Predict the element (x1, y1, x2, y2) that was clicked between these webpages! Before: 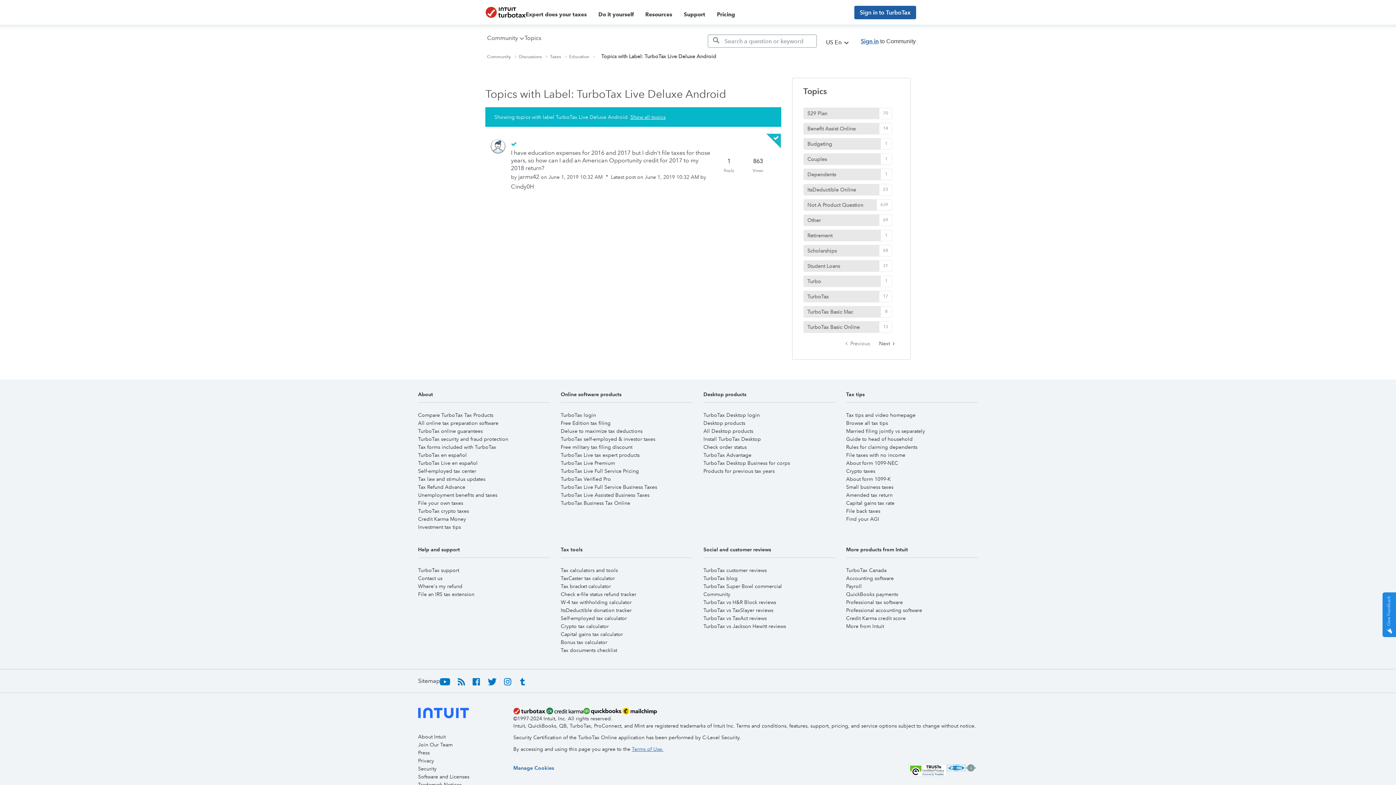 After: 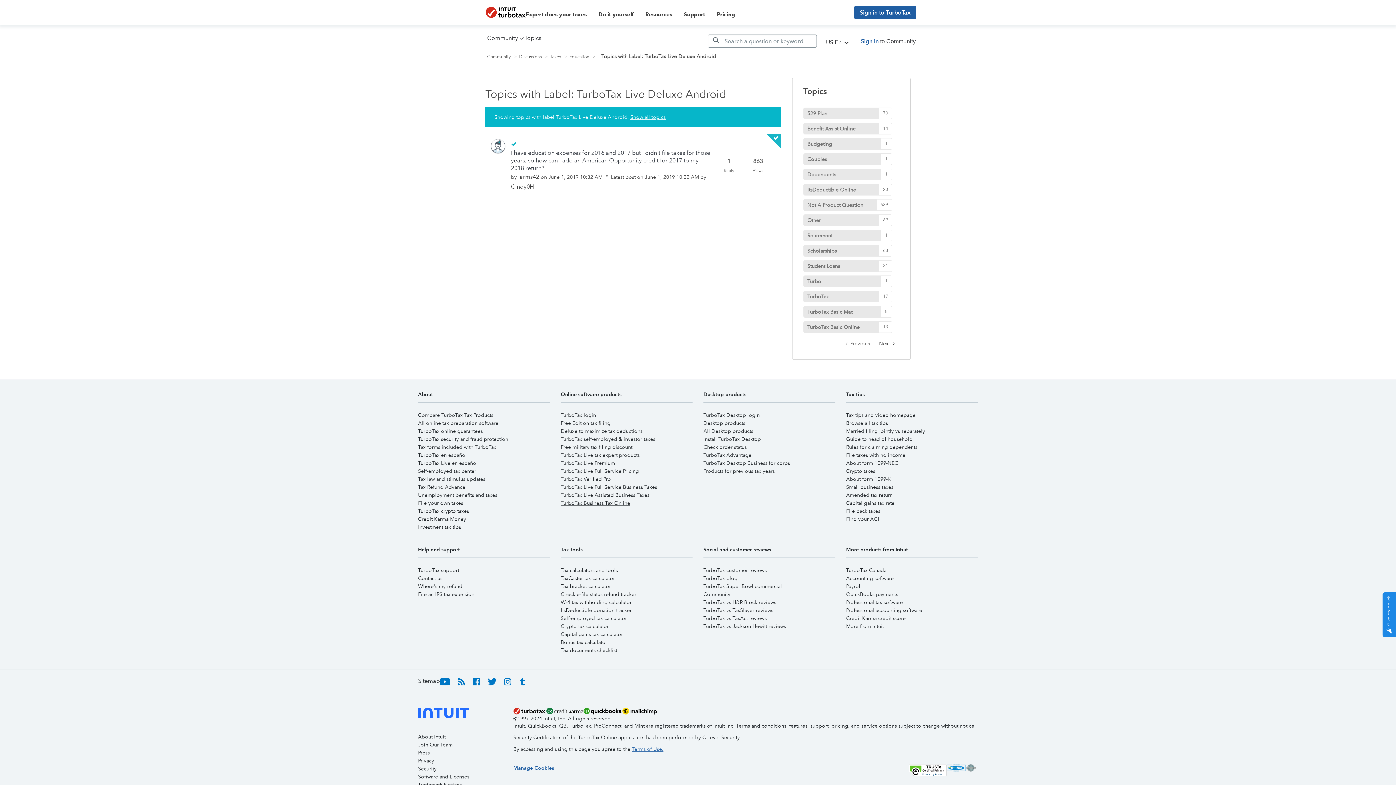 Action: bbox: (560, 499, 630, 506) label: TurboTax Business Tax Online